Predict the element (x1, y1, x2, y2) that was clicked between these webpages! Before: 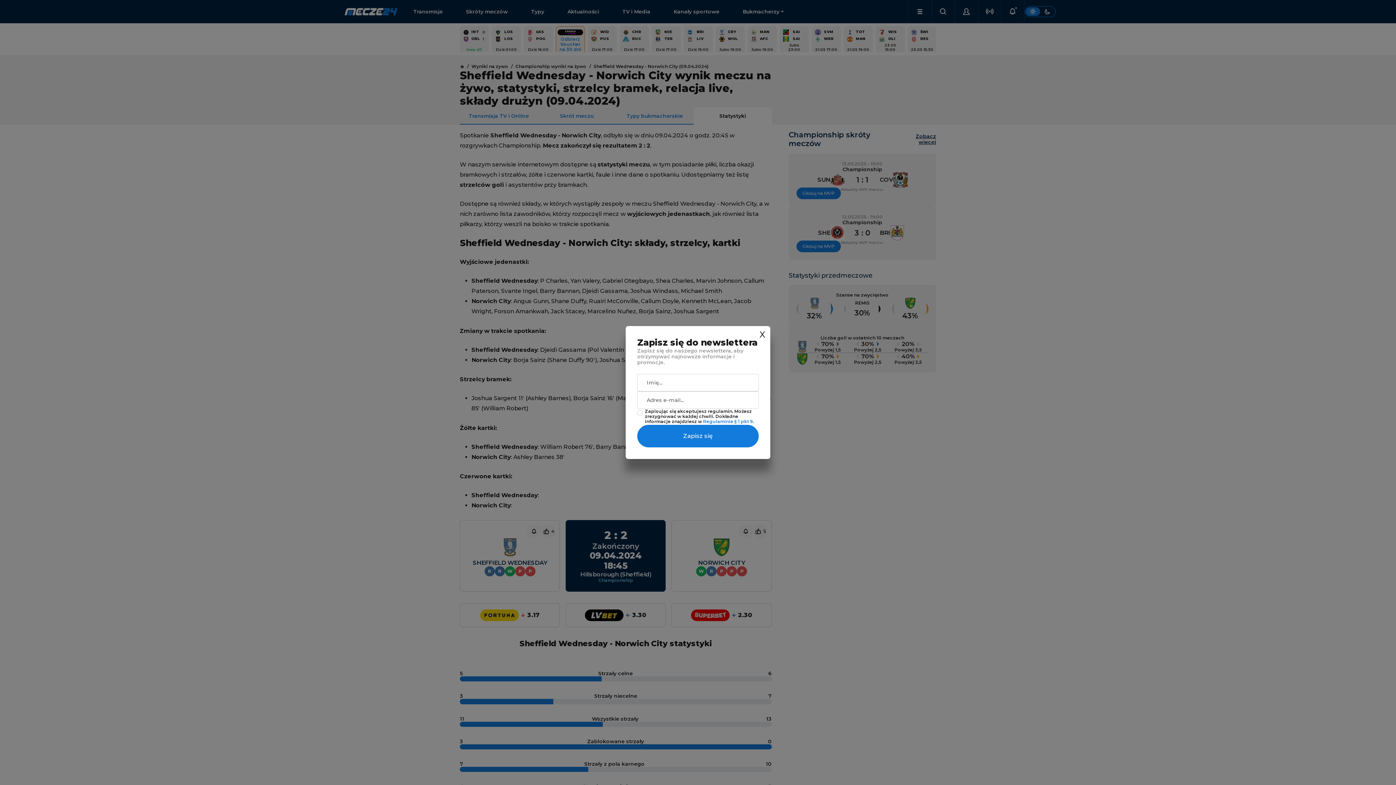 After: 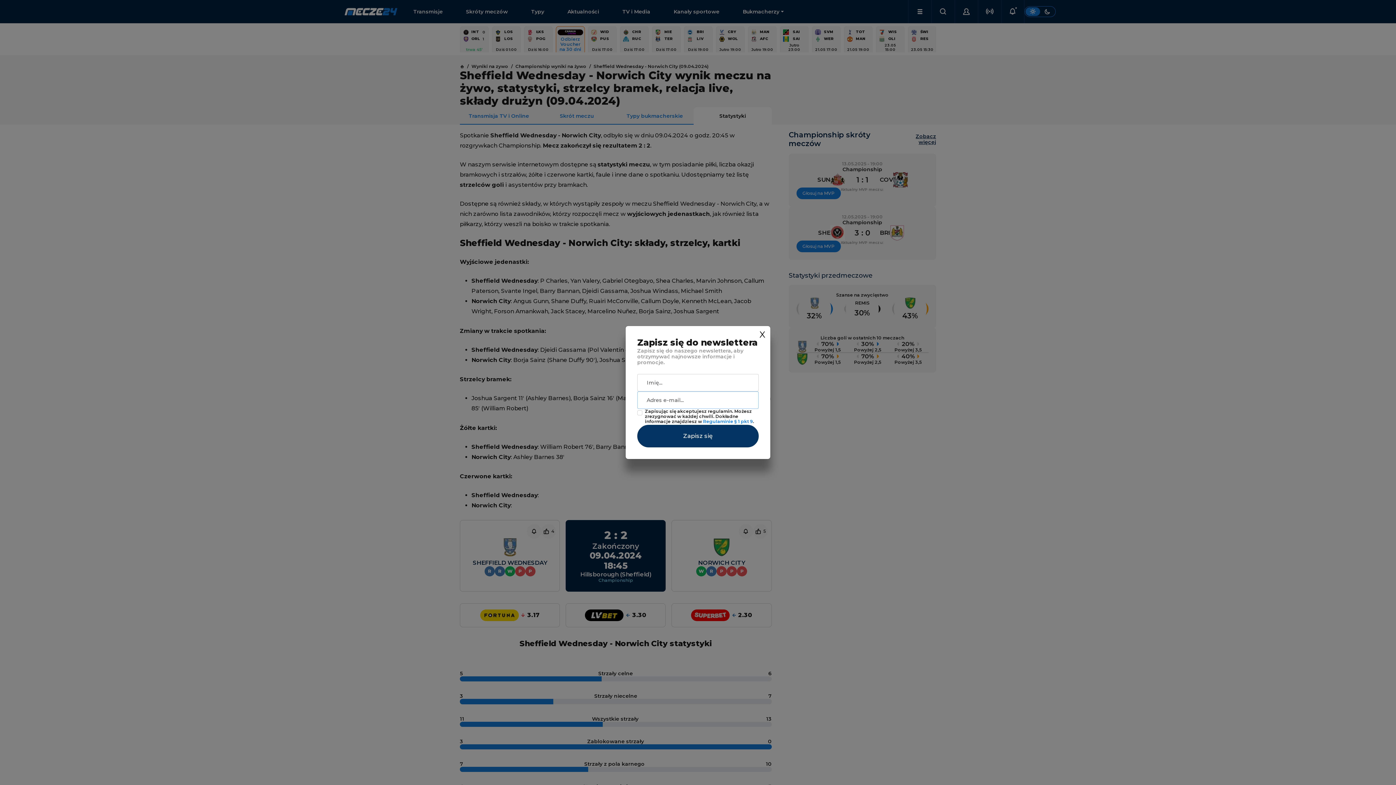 Action: bbox: (637, 425, 758, 447) label: Zapisz się